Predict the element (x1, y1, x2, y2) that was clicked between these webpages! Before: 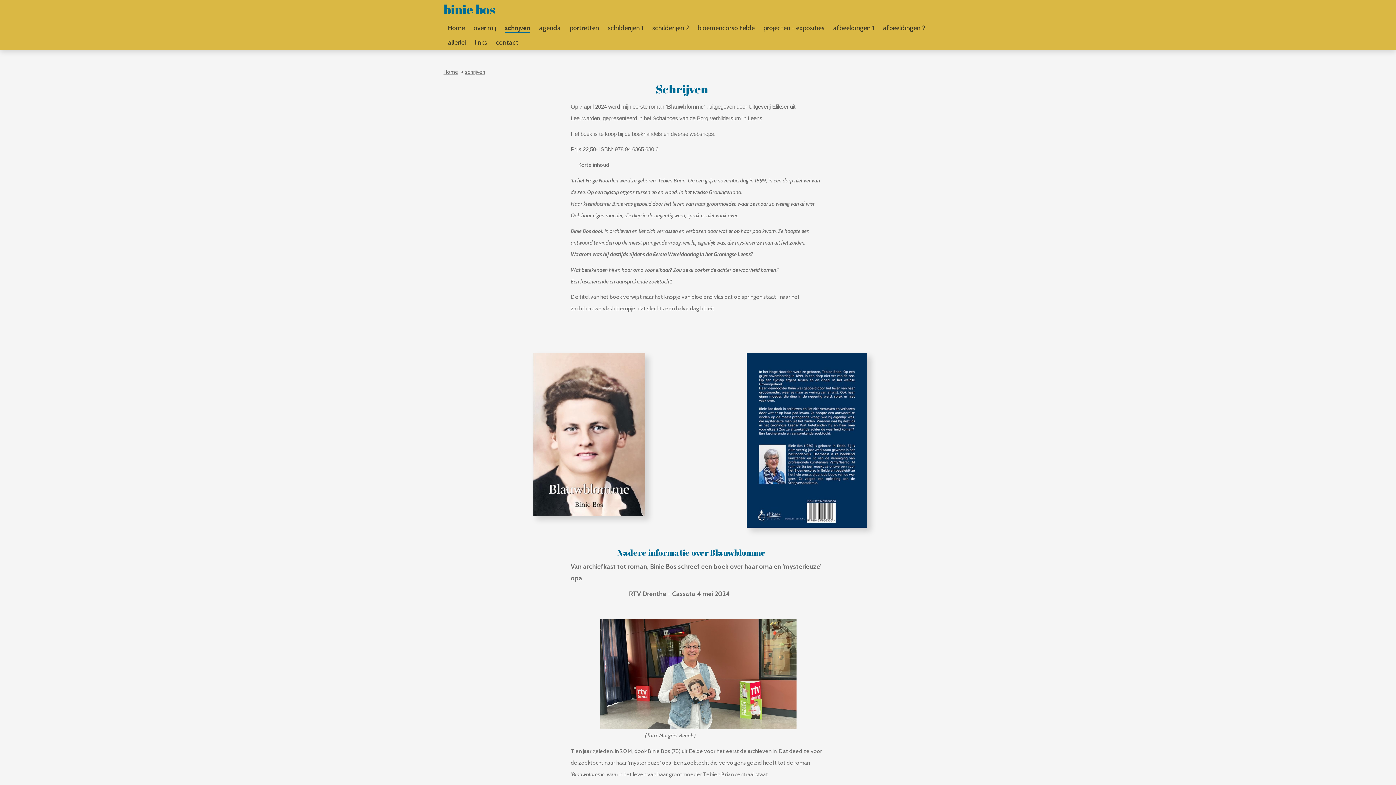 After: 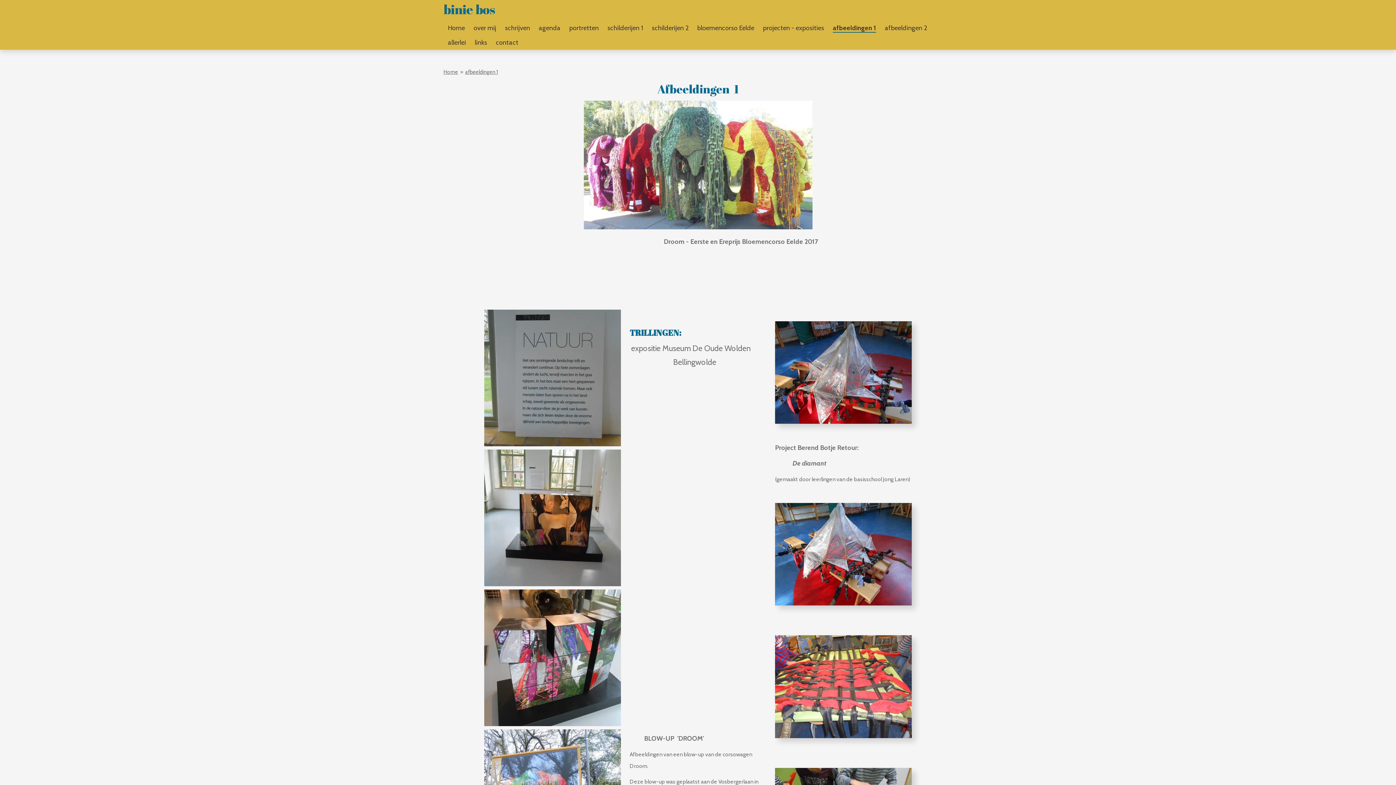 Action: bbox: (829, 20, 878, 35) label: afbeeldingen 1